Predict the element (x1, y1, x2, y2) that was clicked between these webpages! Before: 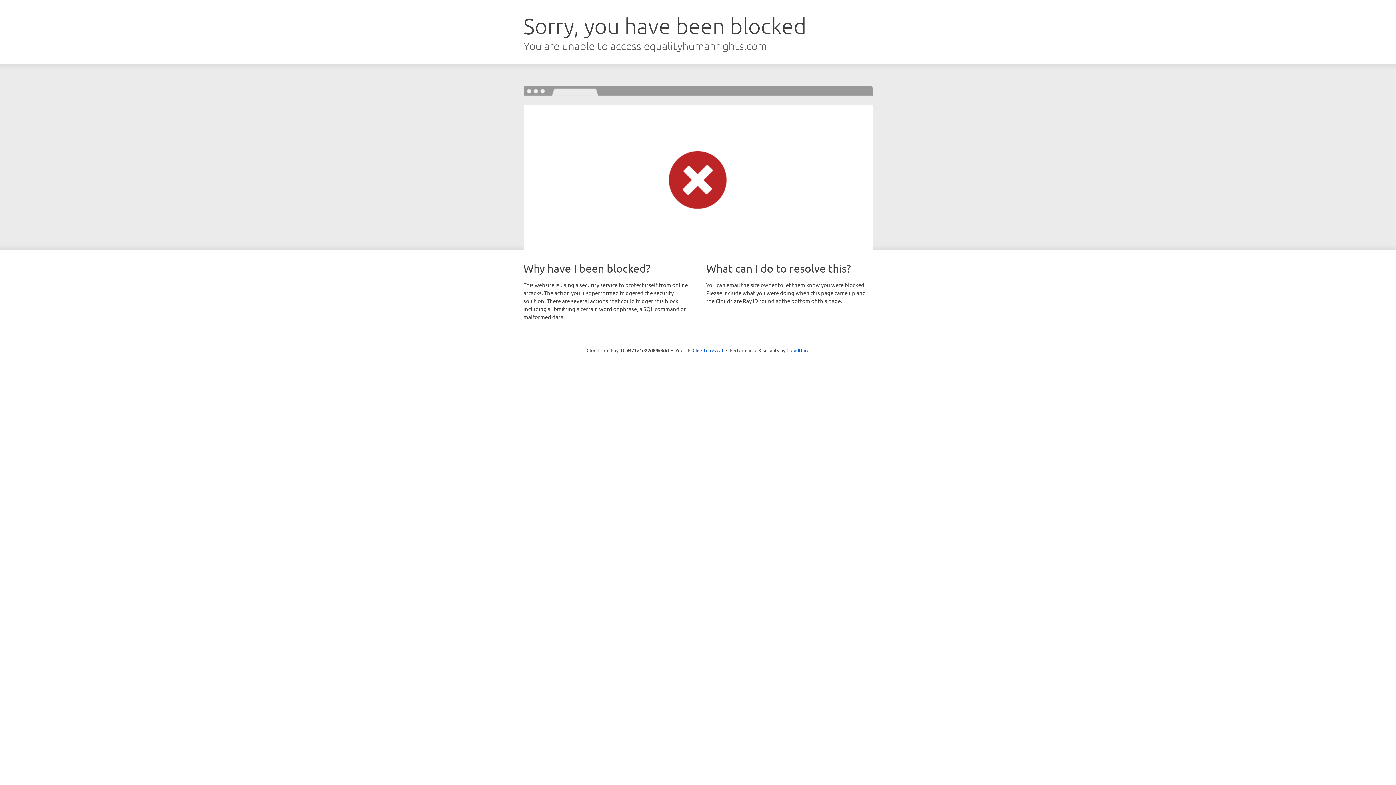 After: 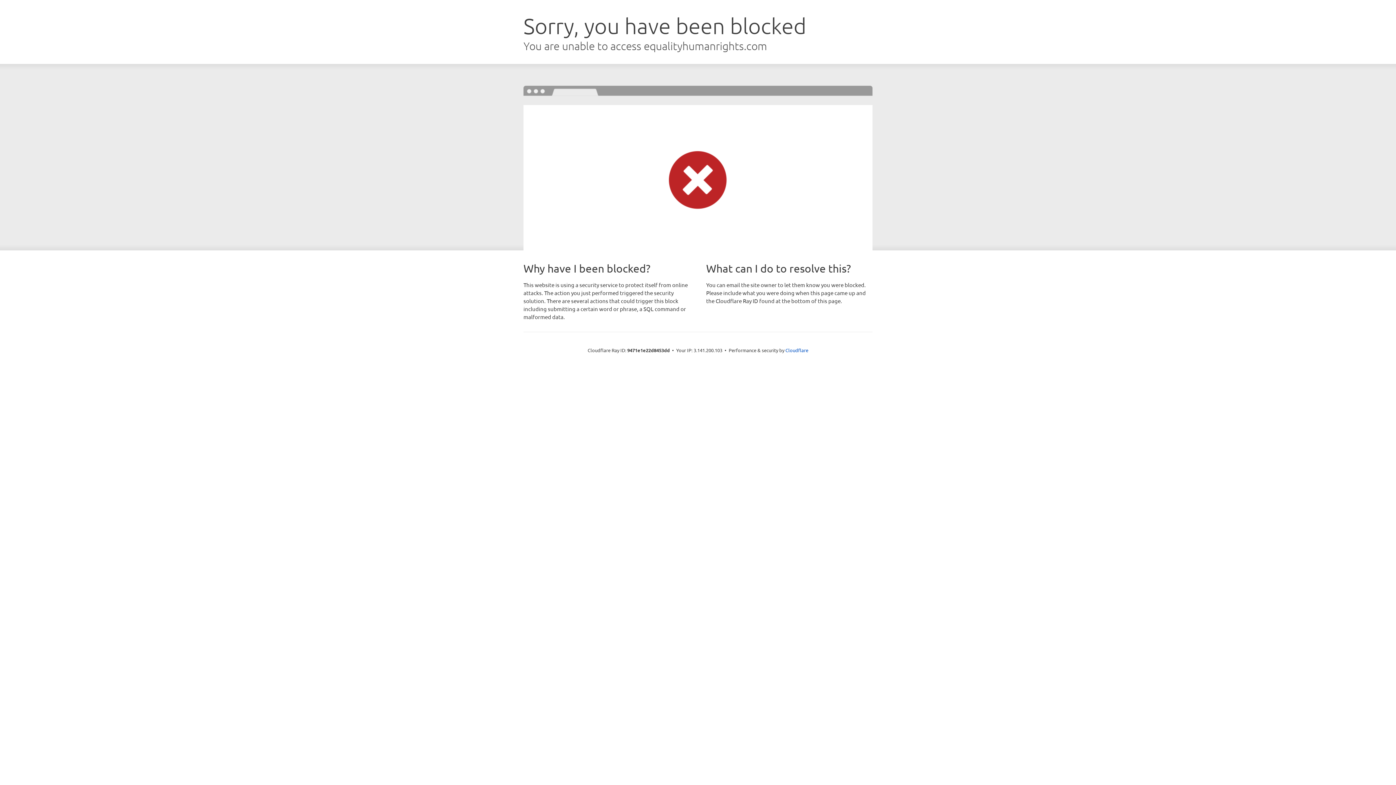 Action: label: Click to reveal bbox: (692, 346, 723, 353)